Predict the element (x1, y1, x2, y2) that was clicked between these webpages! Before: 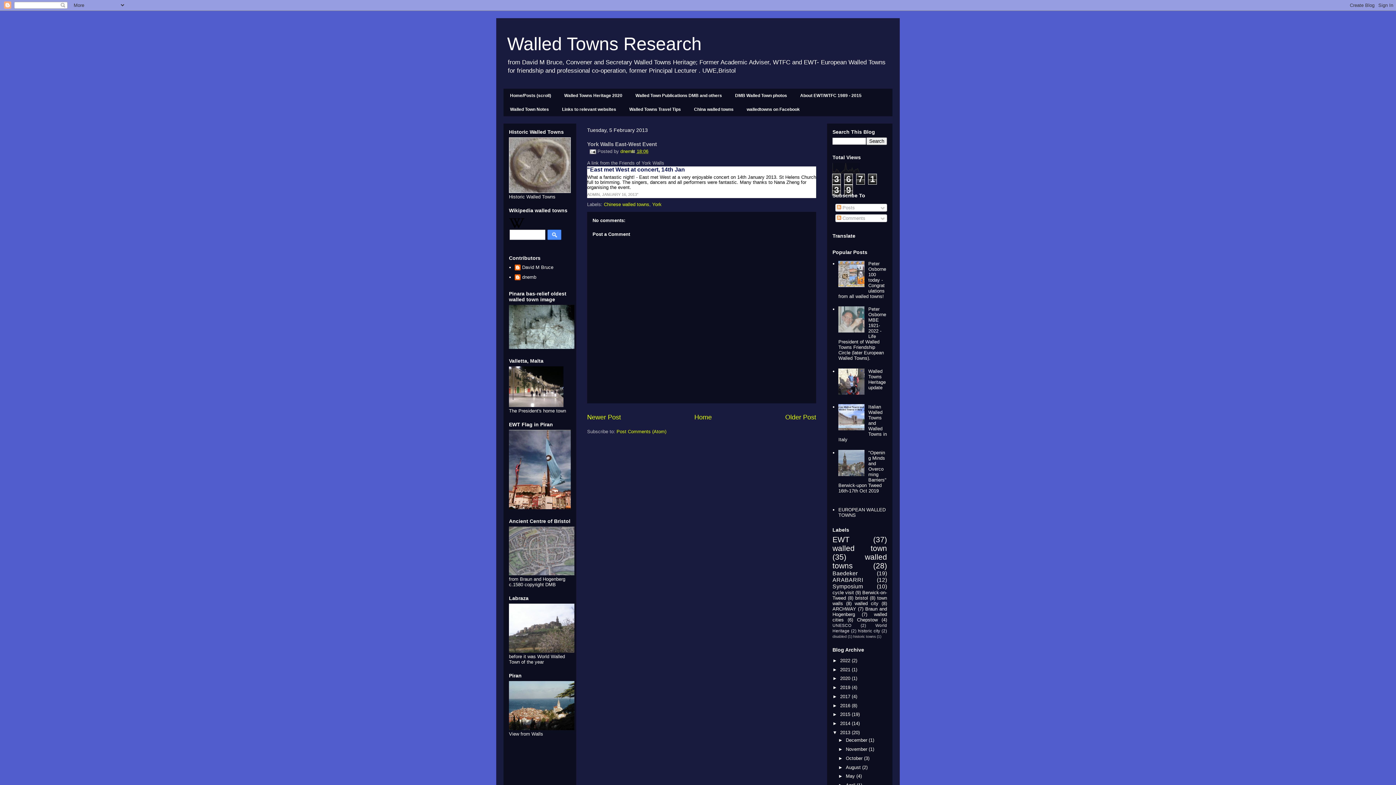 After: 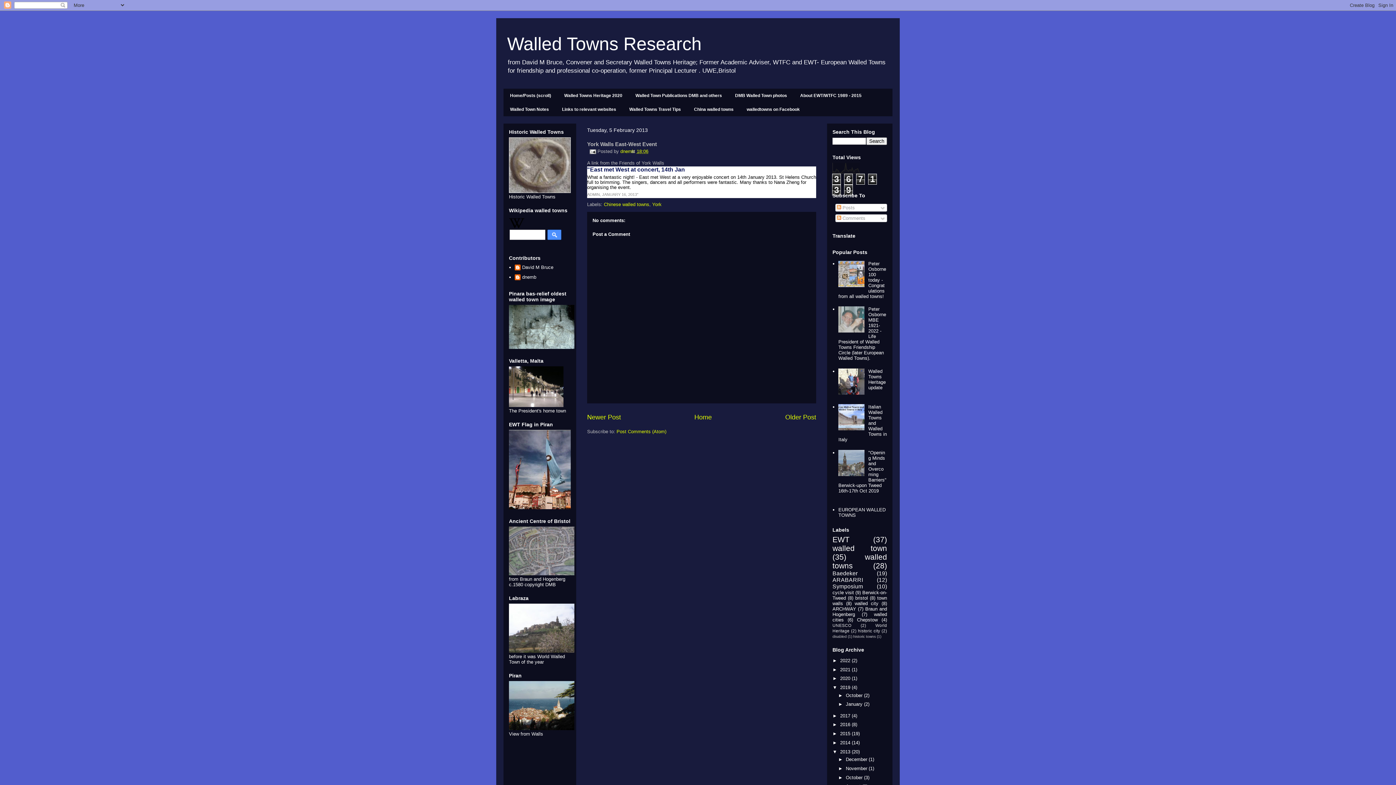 Action: label: ►   bbox: (832, 685, 840, 690)